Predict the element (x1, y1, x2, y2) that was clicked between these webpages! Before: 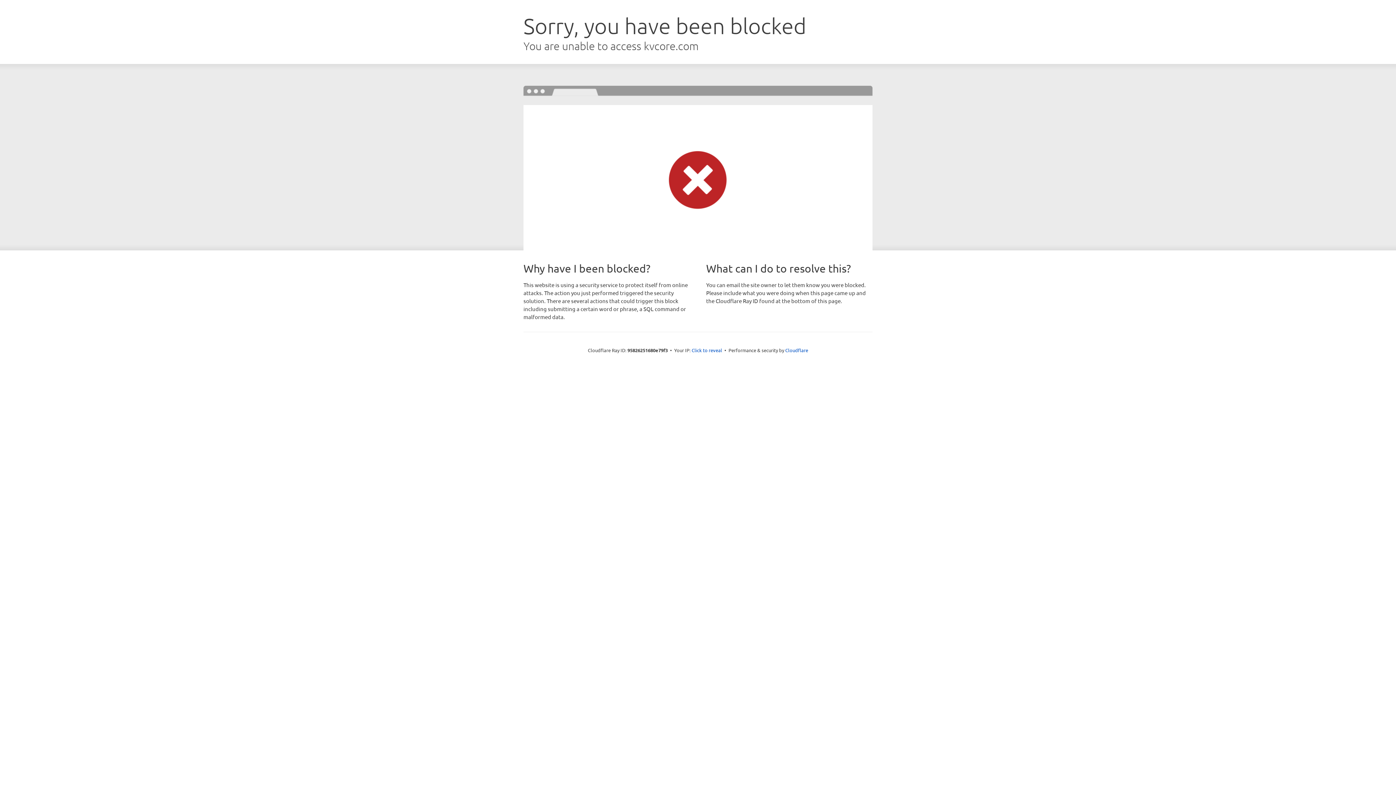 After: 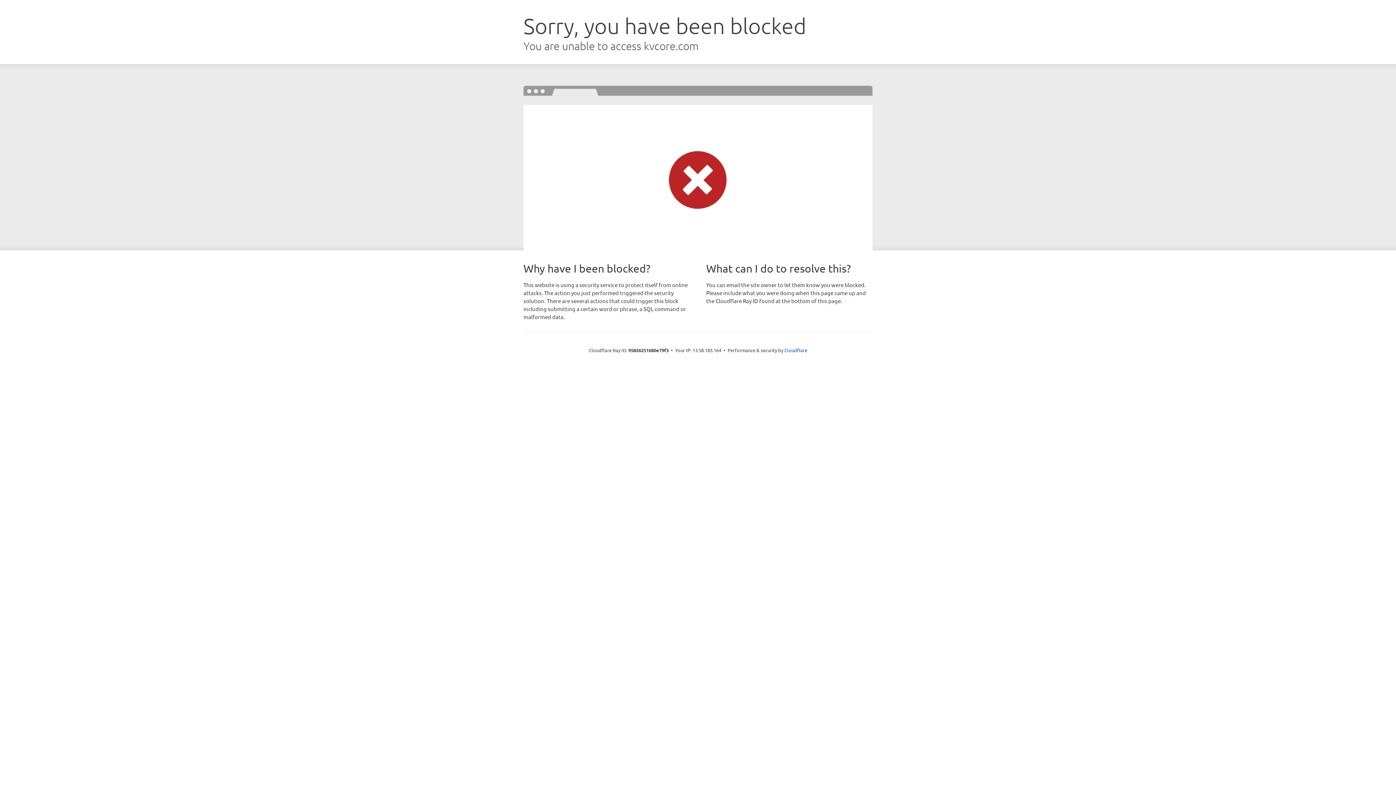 Action: label: Click to reveal bbox: (691, 346, 722, 353)